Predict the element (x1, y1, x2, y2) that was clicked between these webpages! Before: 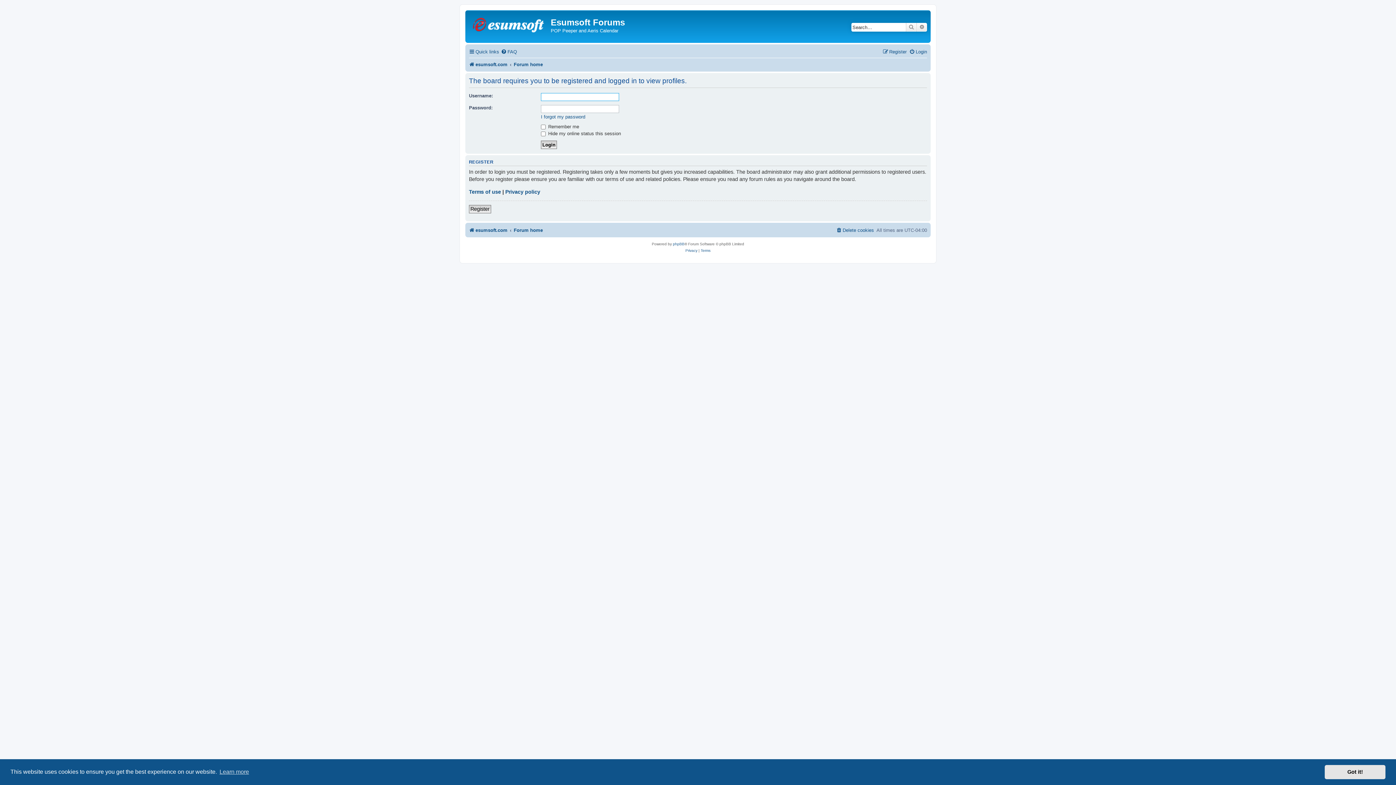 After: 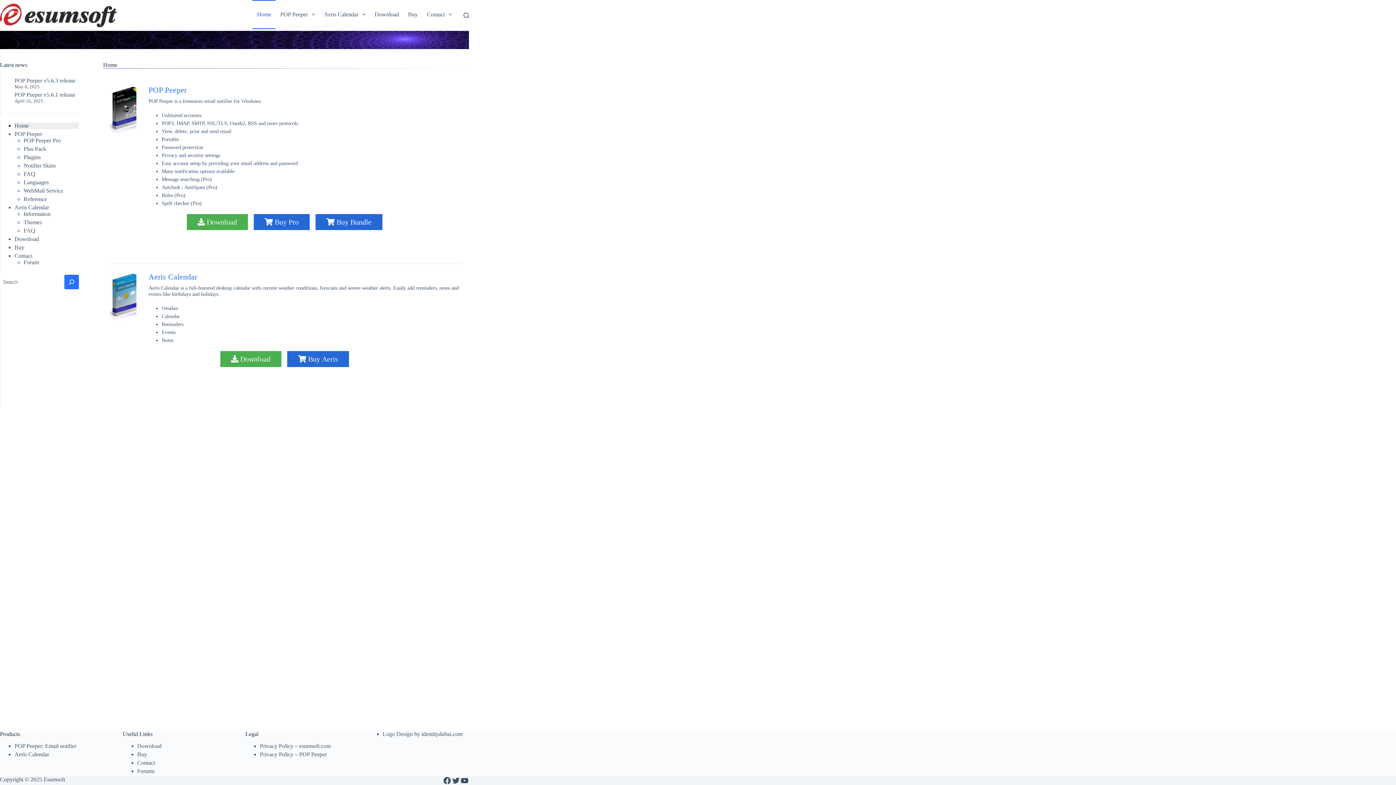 Action: bbox: (467, 12, 550, 35)